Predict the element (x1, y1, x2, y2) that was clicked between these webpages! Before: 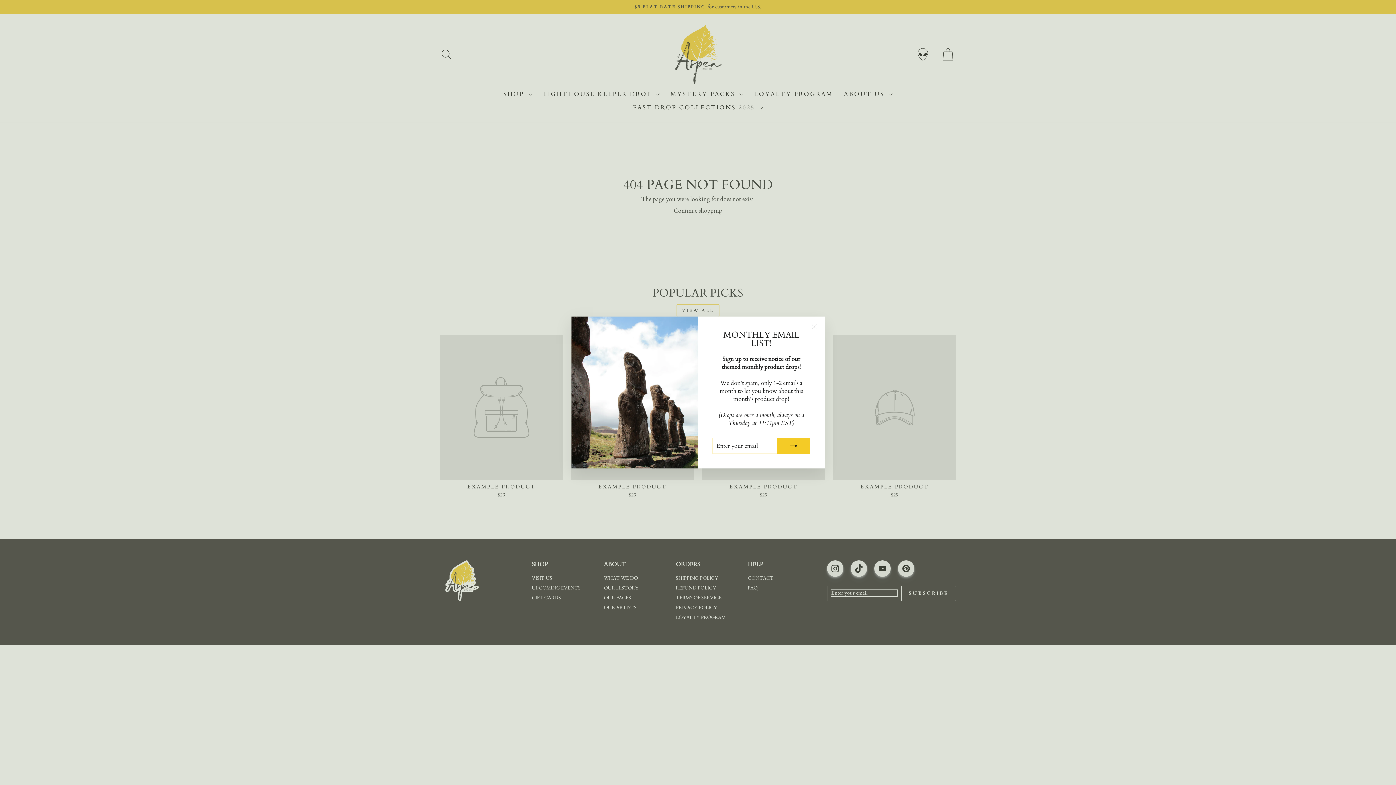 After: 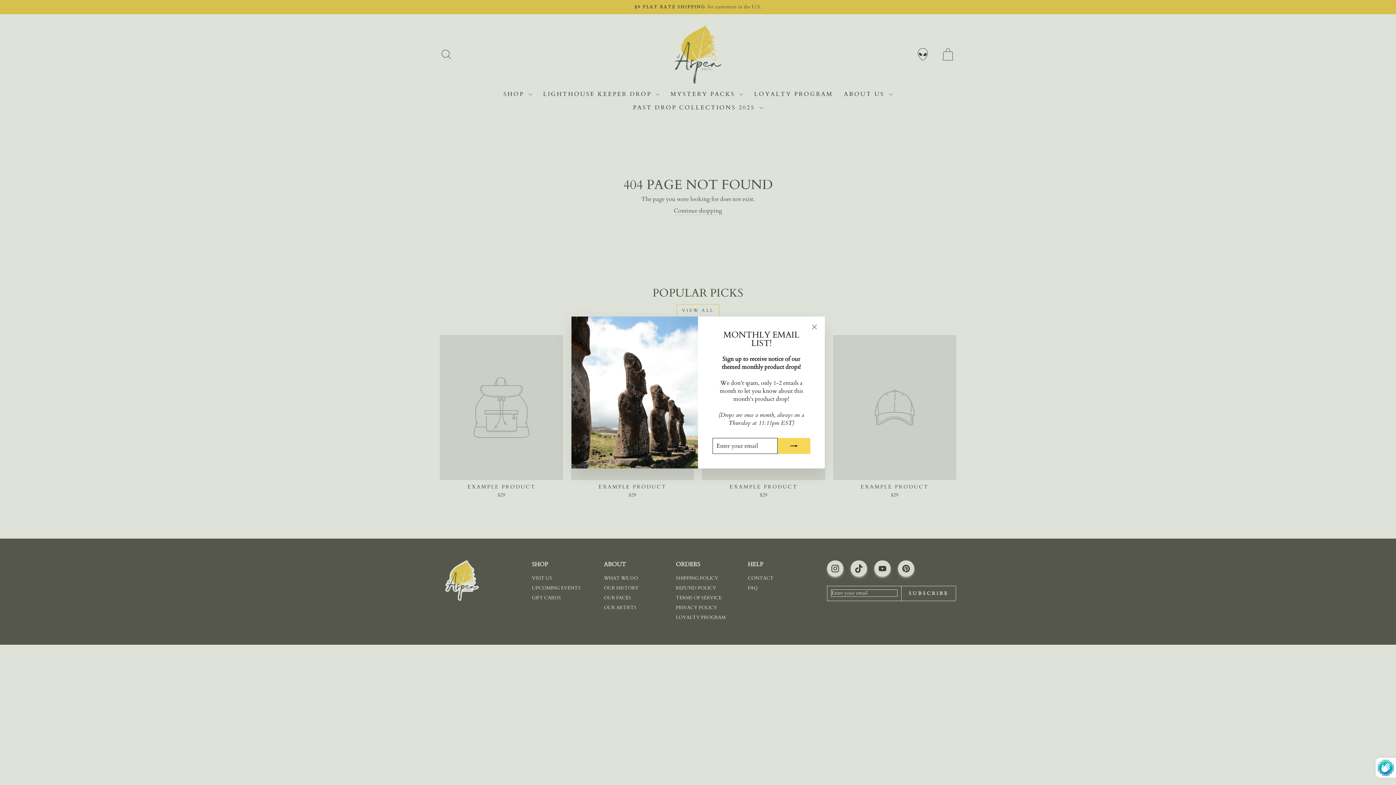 Action: bbox: (777, 438, 810, 454)